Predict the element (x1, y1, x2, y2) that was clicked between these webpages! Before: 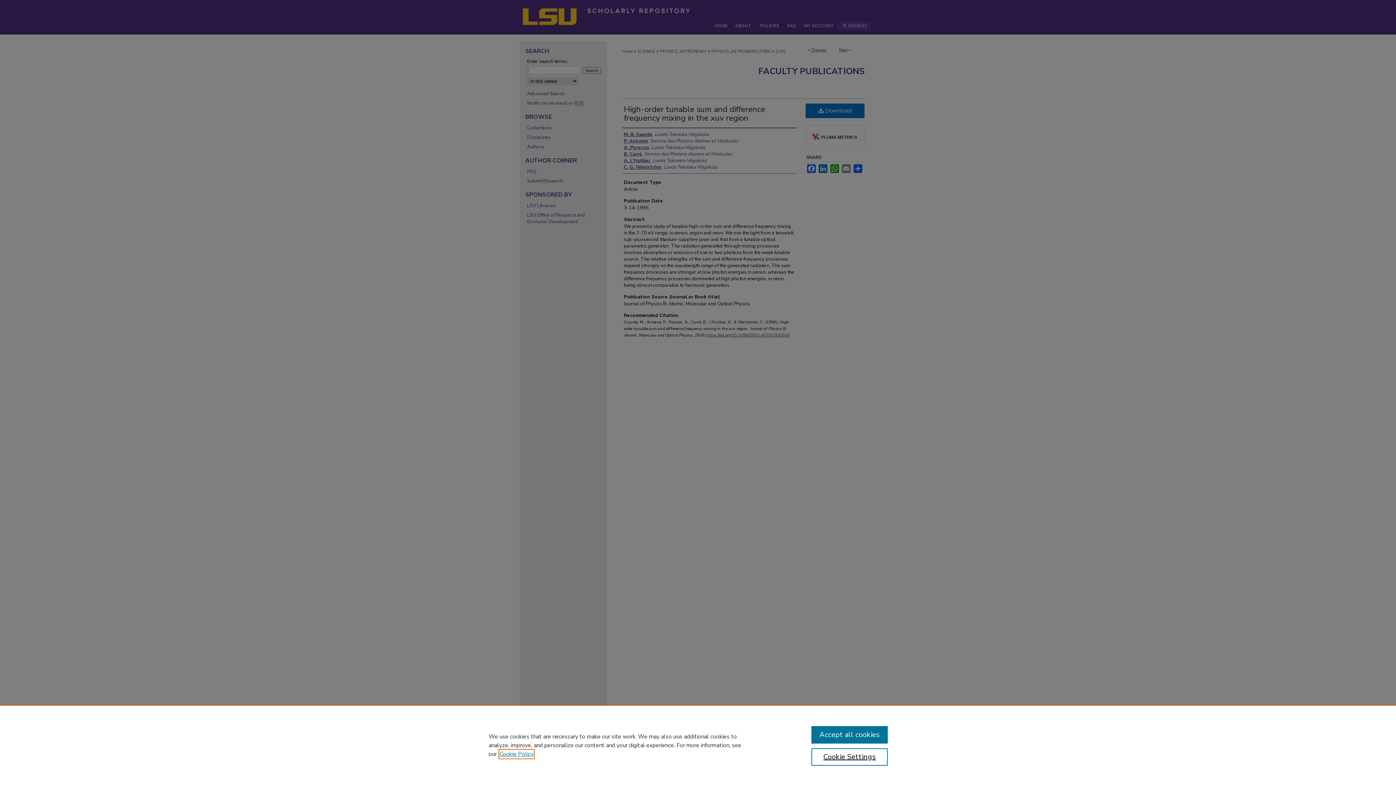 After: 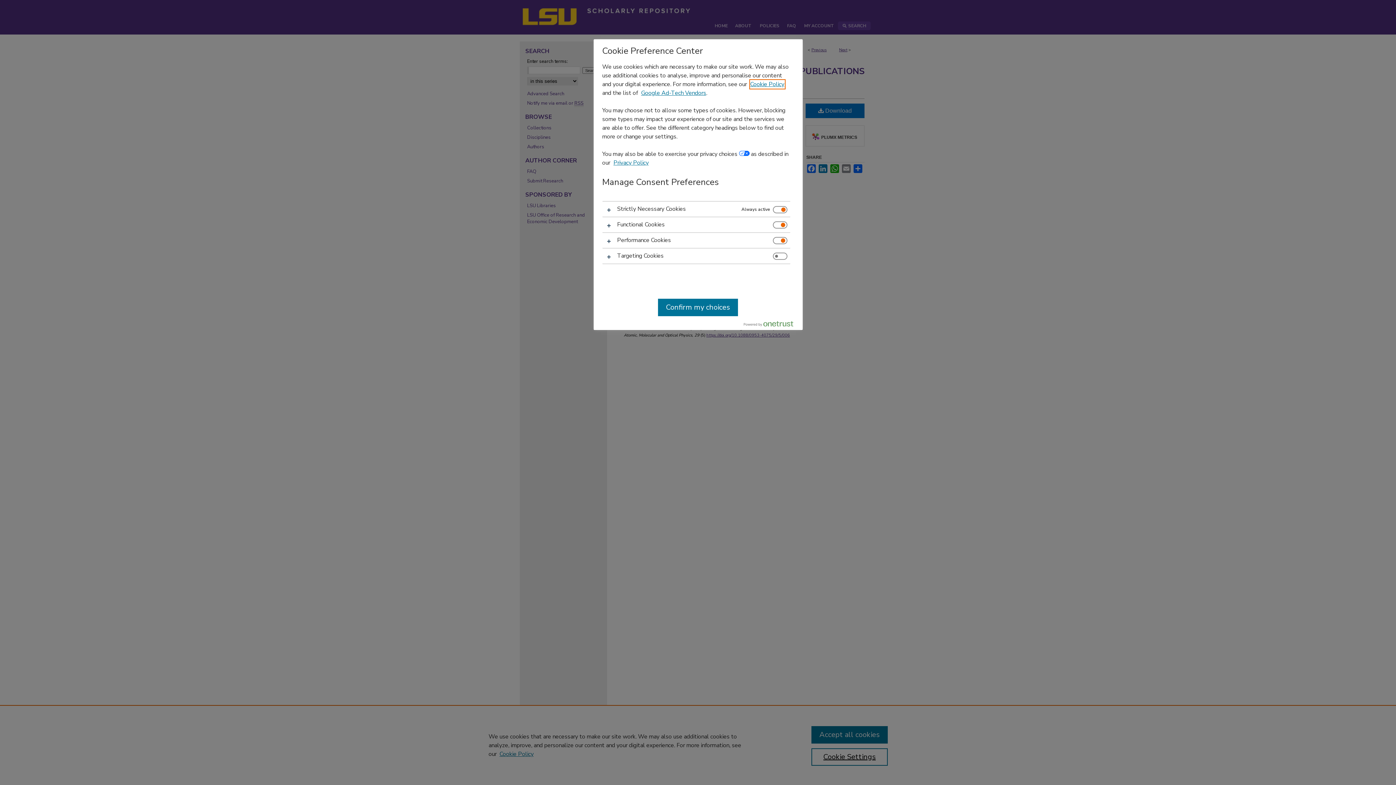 Action: label: Cookie Settings bbox: (811, 748, 887, 766)